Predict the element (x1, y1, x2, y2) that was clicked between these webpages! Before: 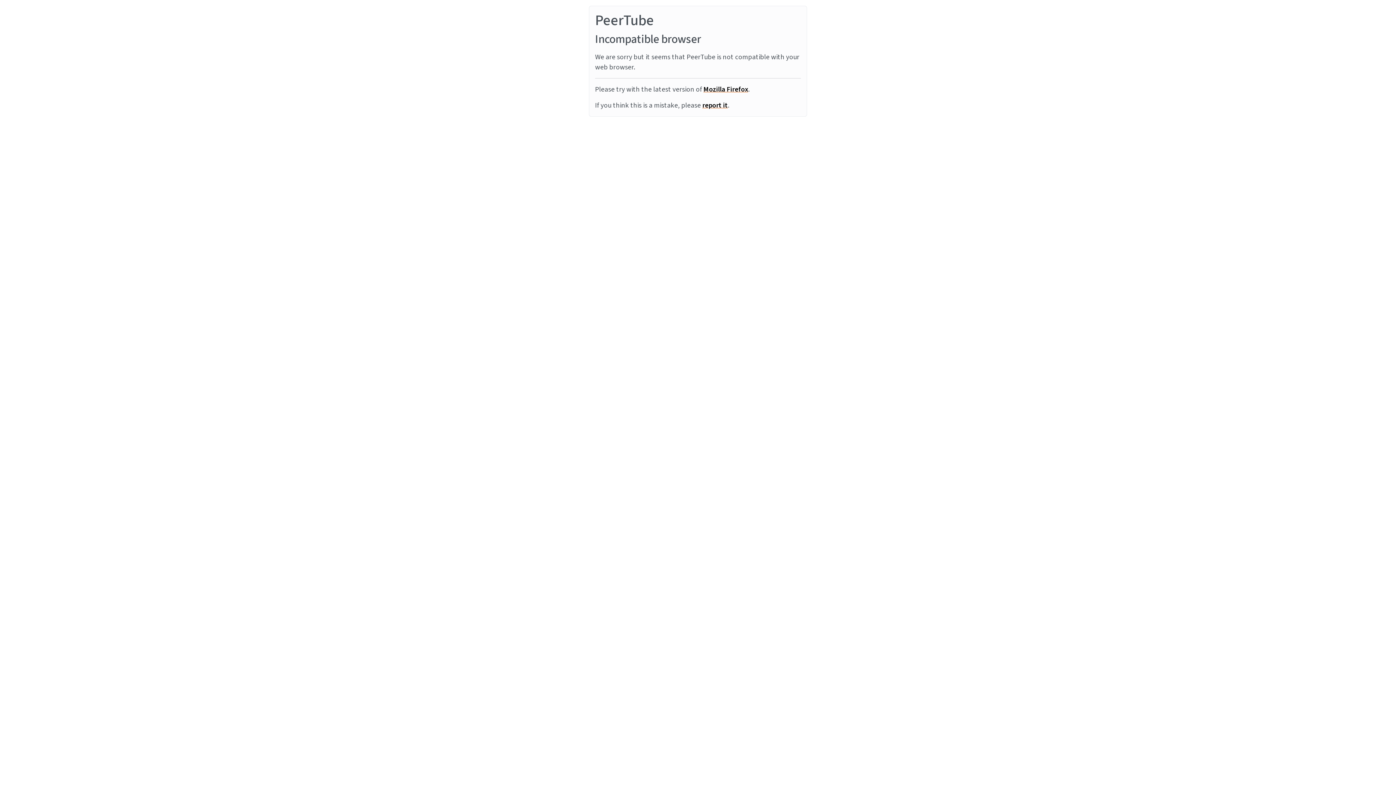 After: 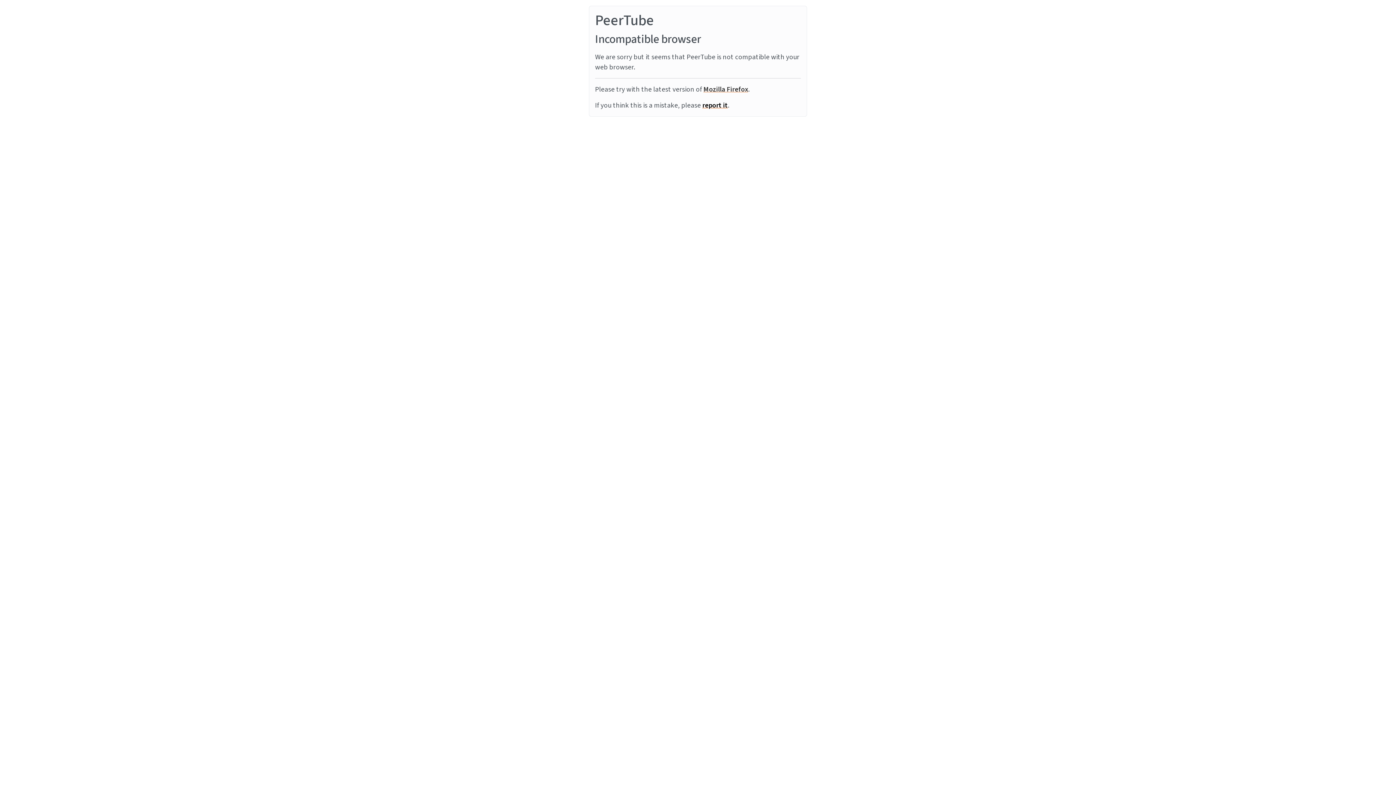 Action: bbox: (703, 84, 748, 94) label: Mozilla Firefox